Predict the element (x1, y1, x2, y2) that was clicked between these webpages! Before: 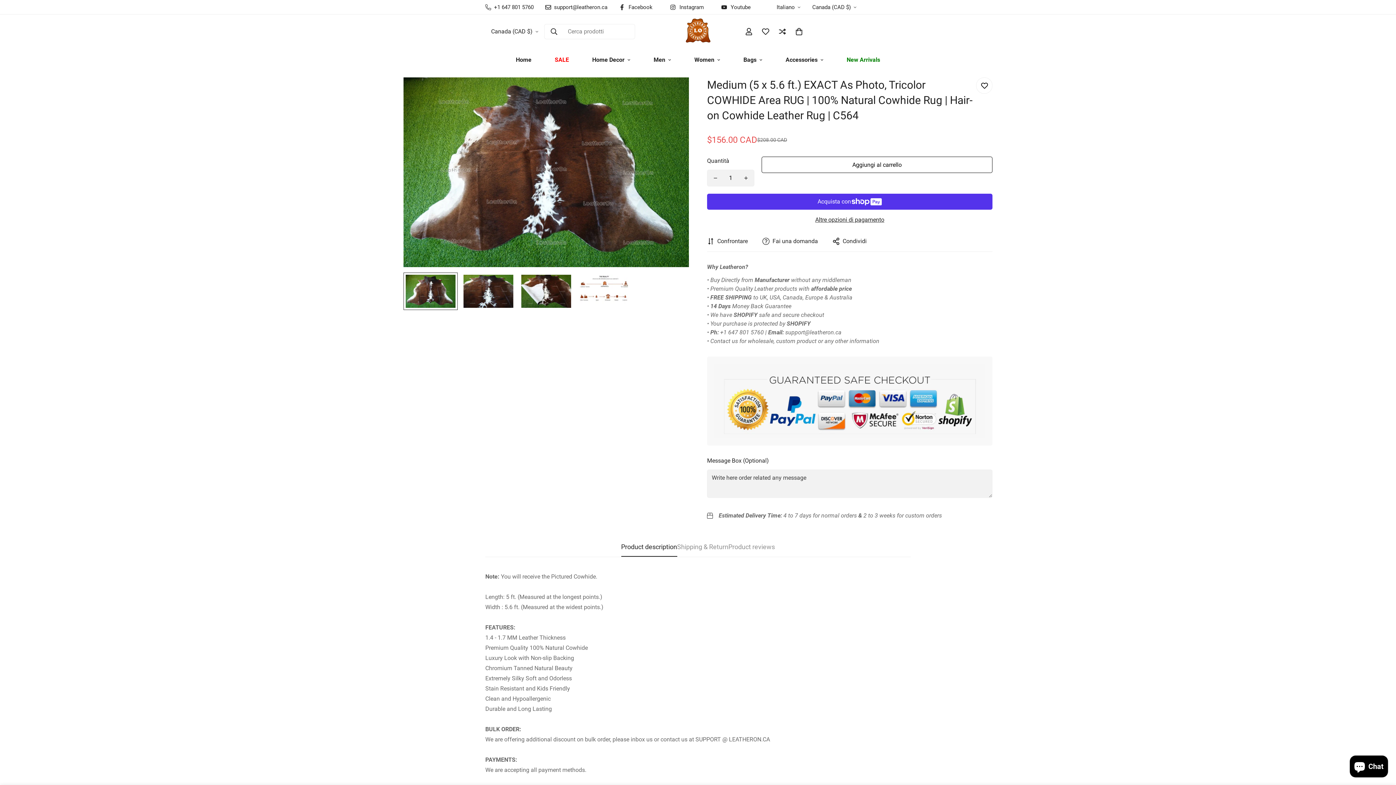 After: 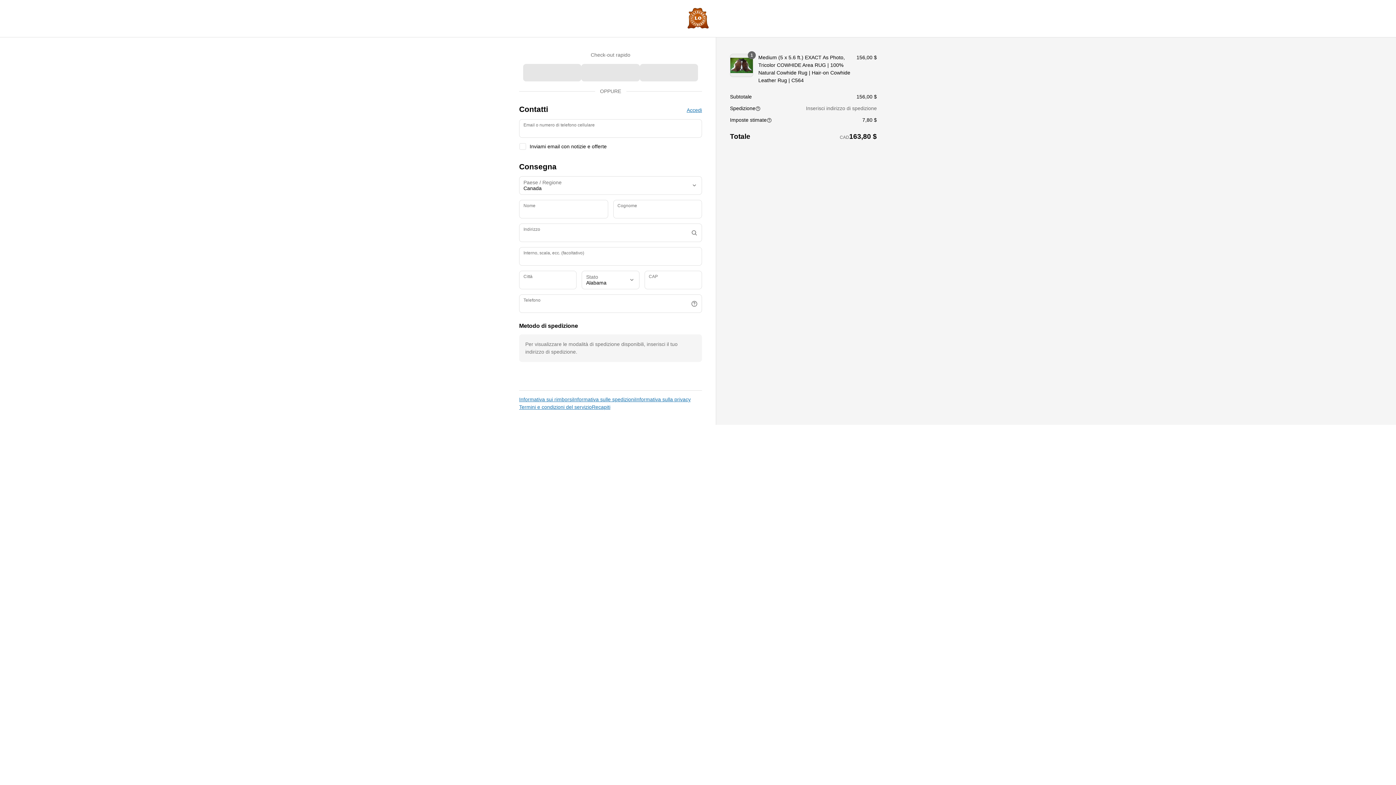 Action: label: Altre opzioni di pagamento bbox: (707, 215, 992, 224)